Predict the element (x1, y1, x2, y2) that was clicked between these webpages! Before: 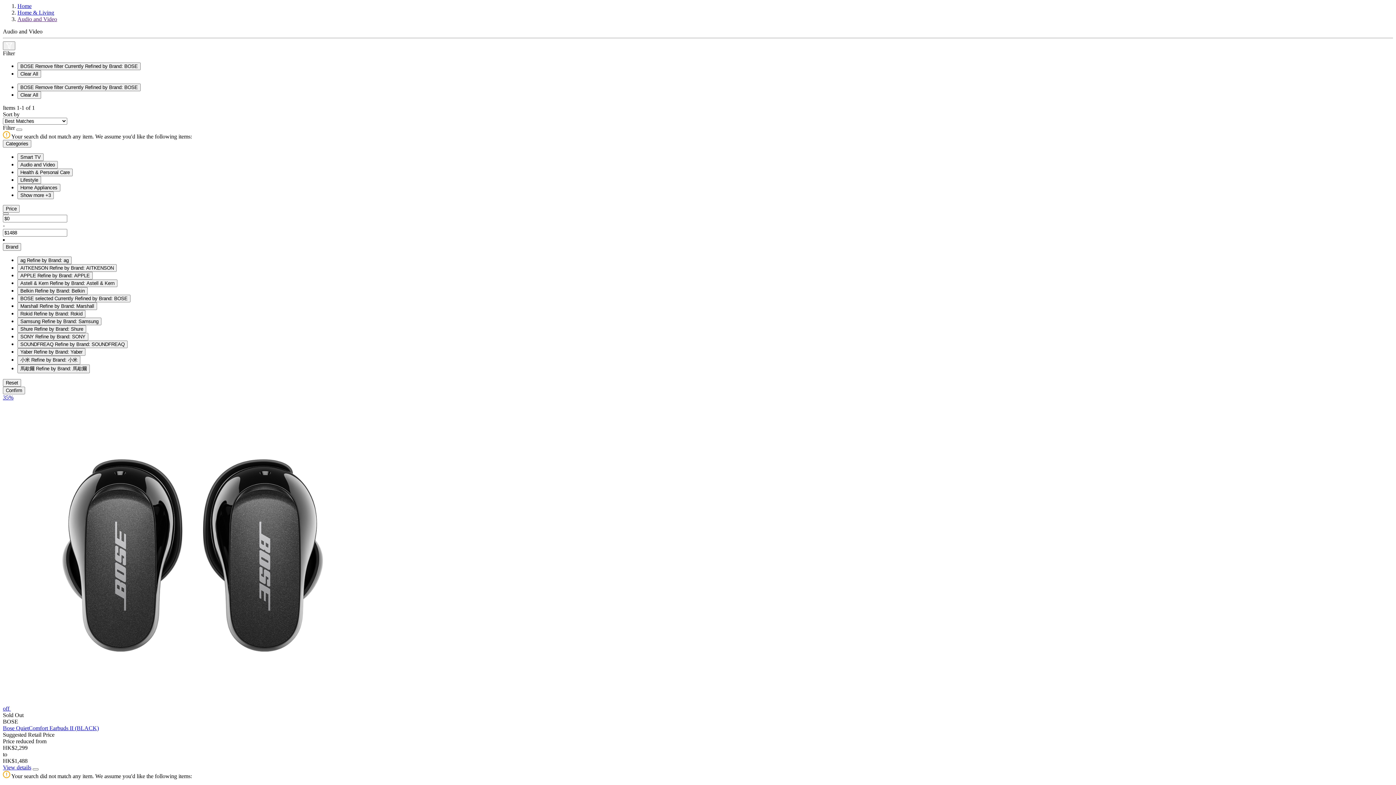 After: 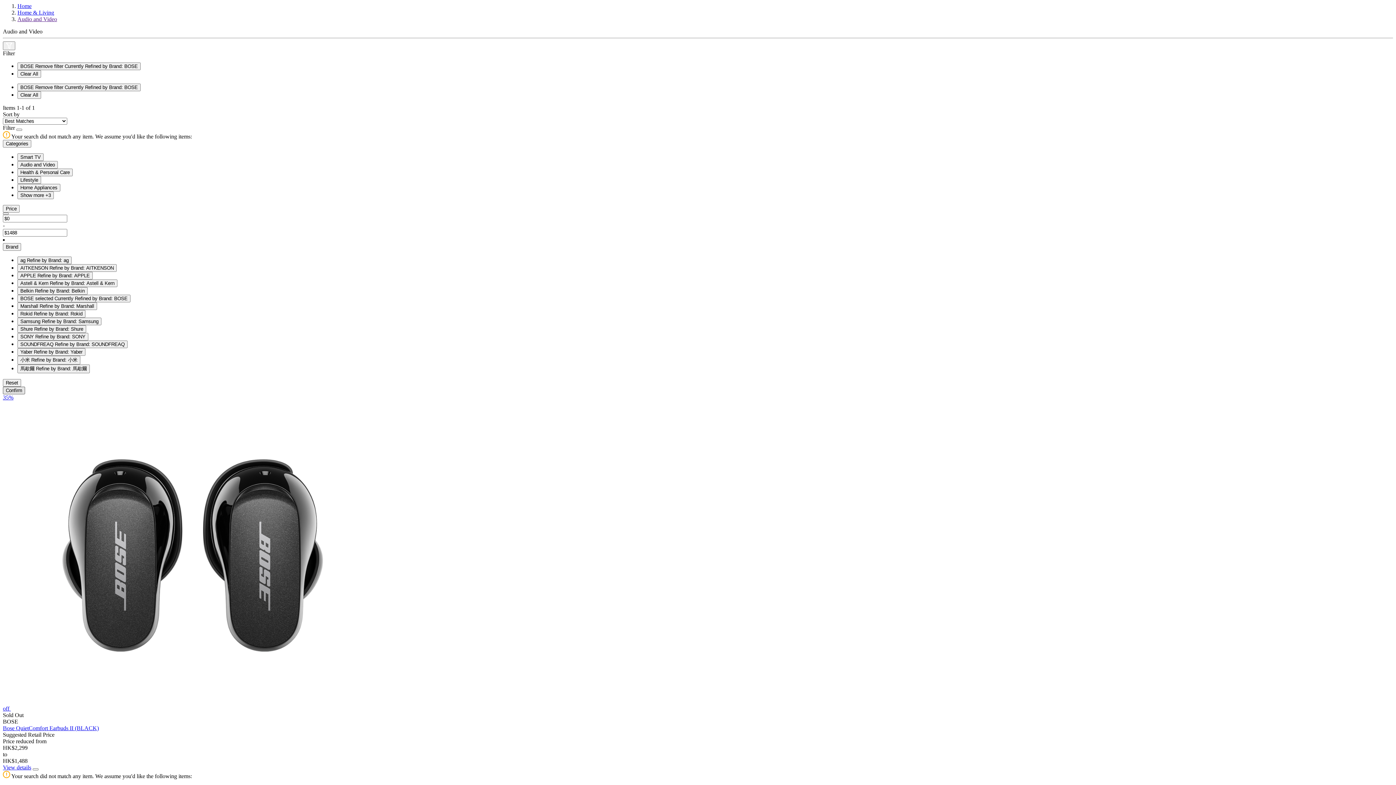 Action: label: Confirm bbox: (2, 386, 25, 394)